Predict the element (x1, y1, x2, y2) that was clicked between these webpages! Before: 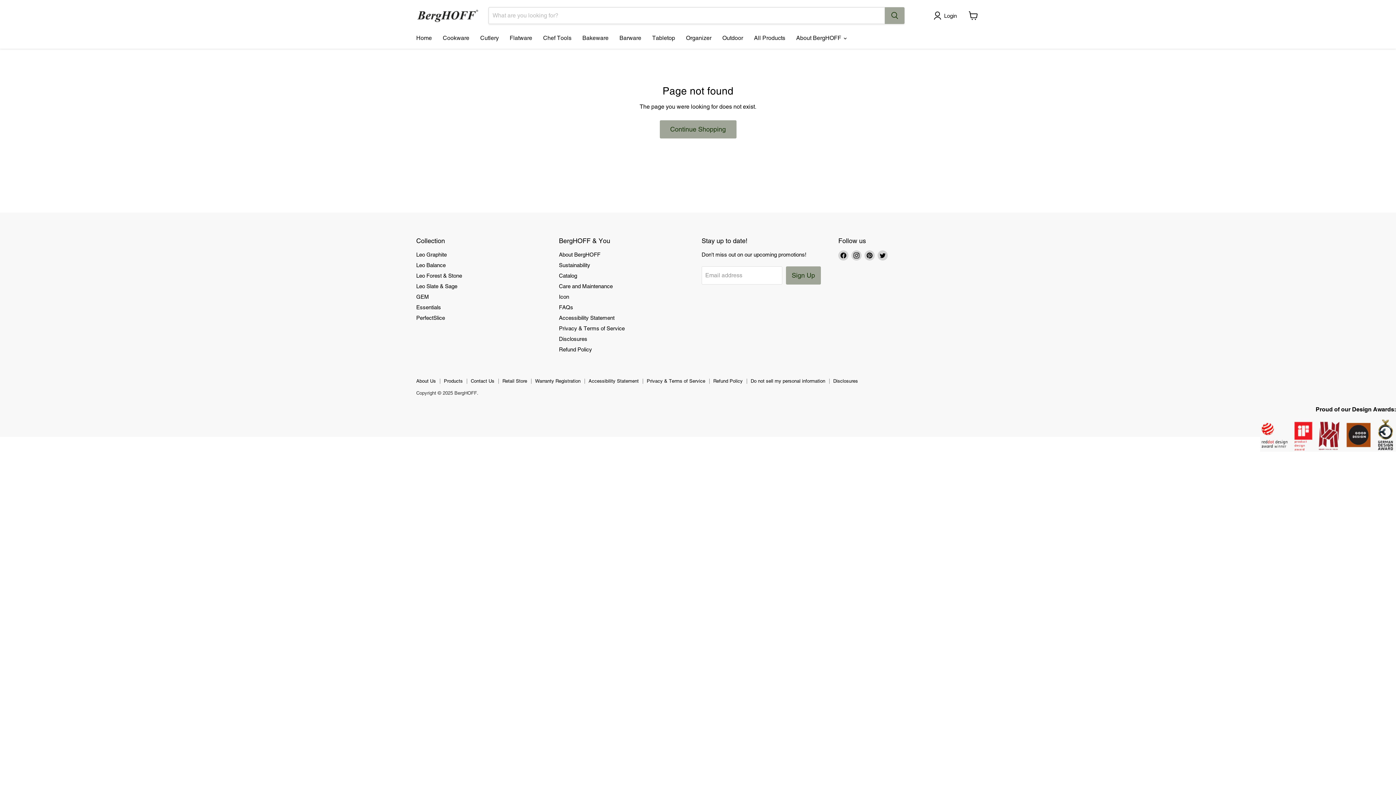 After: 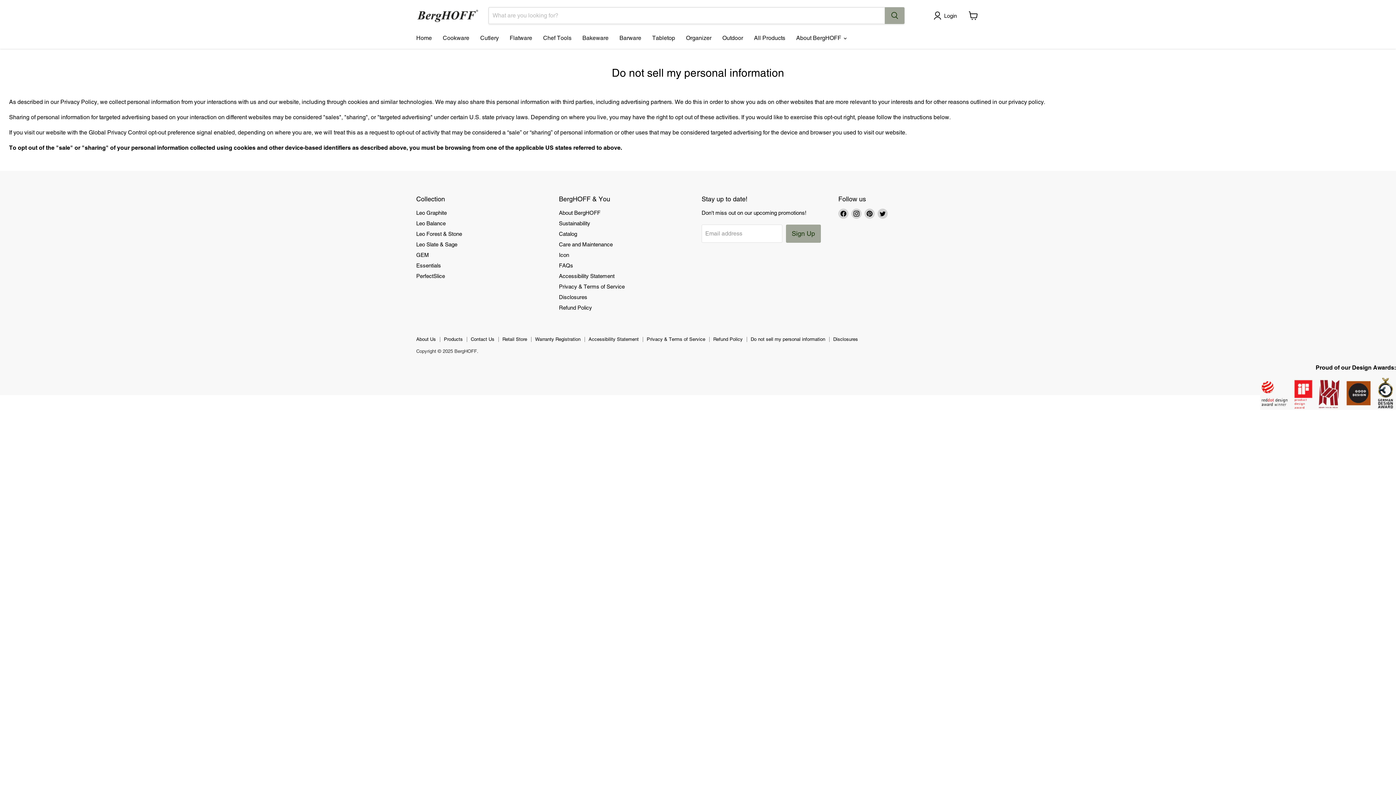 Action: bbox: (750, 378, 825, 383) label: Do not sell my personal information